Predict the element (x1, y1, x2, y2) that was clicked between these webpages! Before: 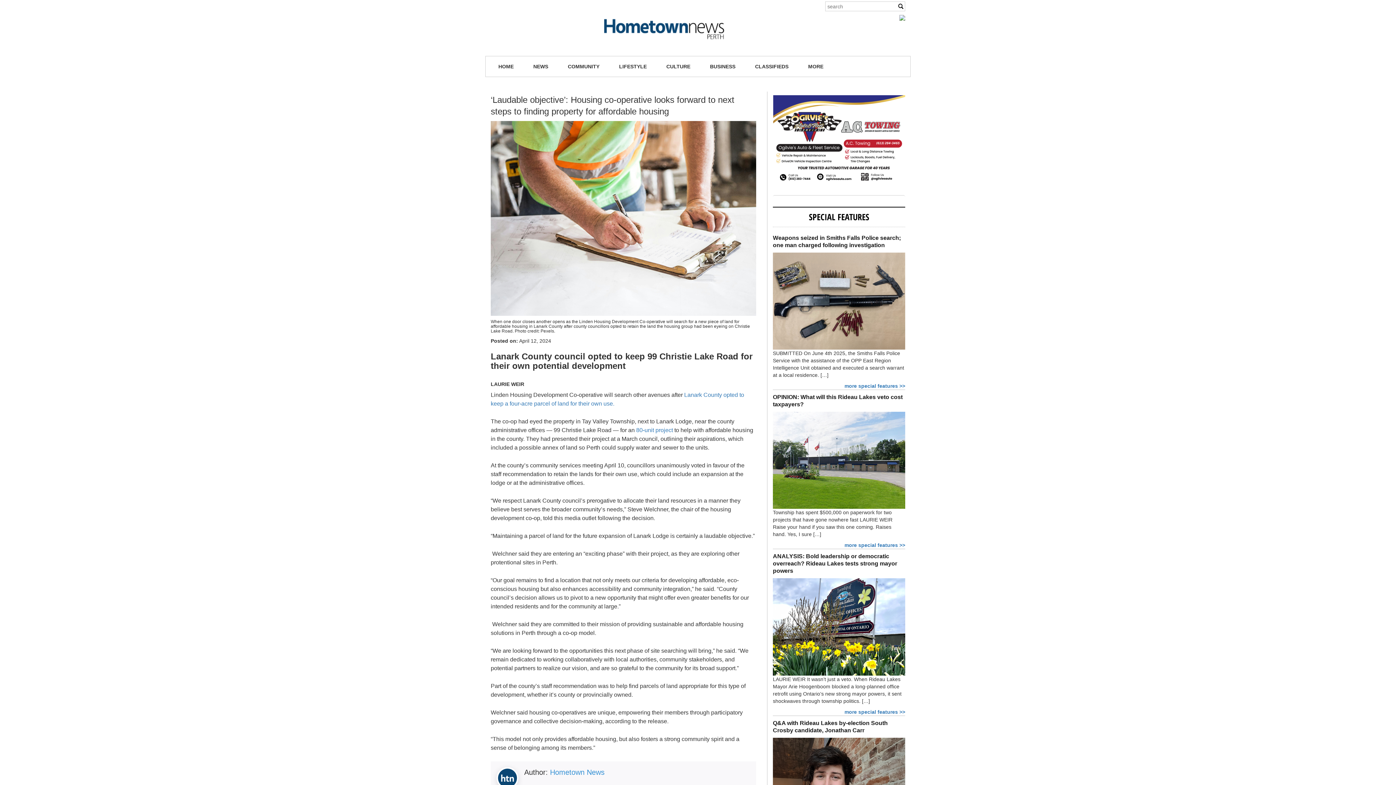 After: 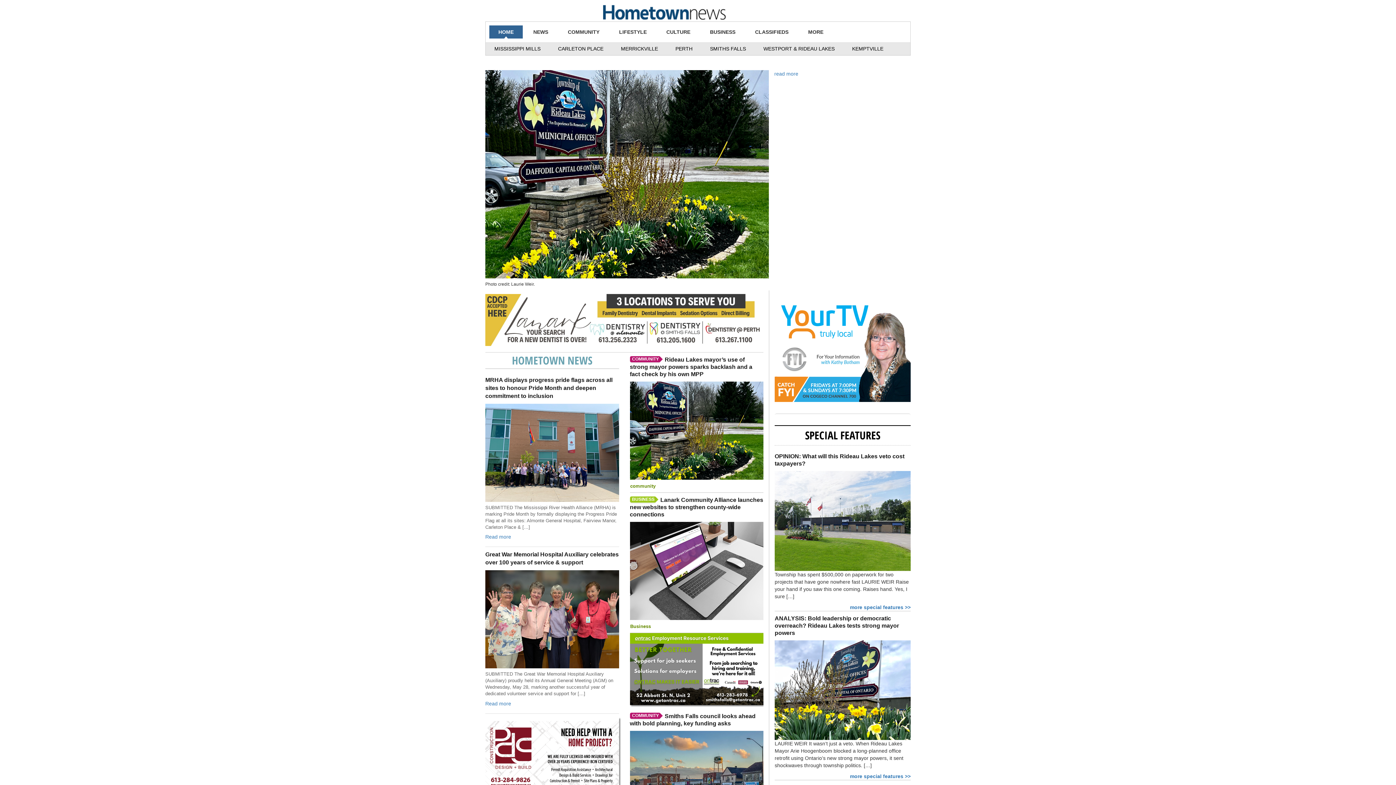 Action: bbox: (489, 60, 522, 73) label: HOME